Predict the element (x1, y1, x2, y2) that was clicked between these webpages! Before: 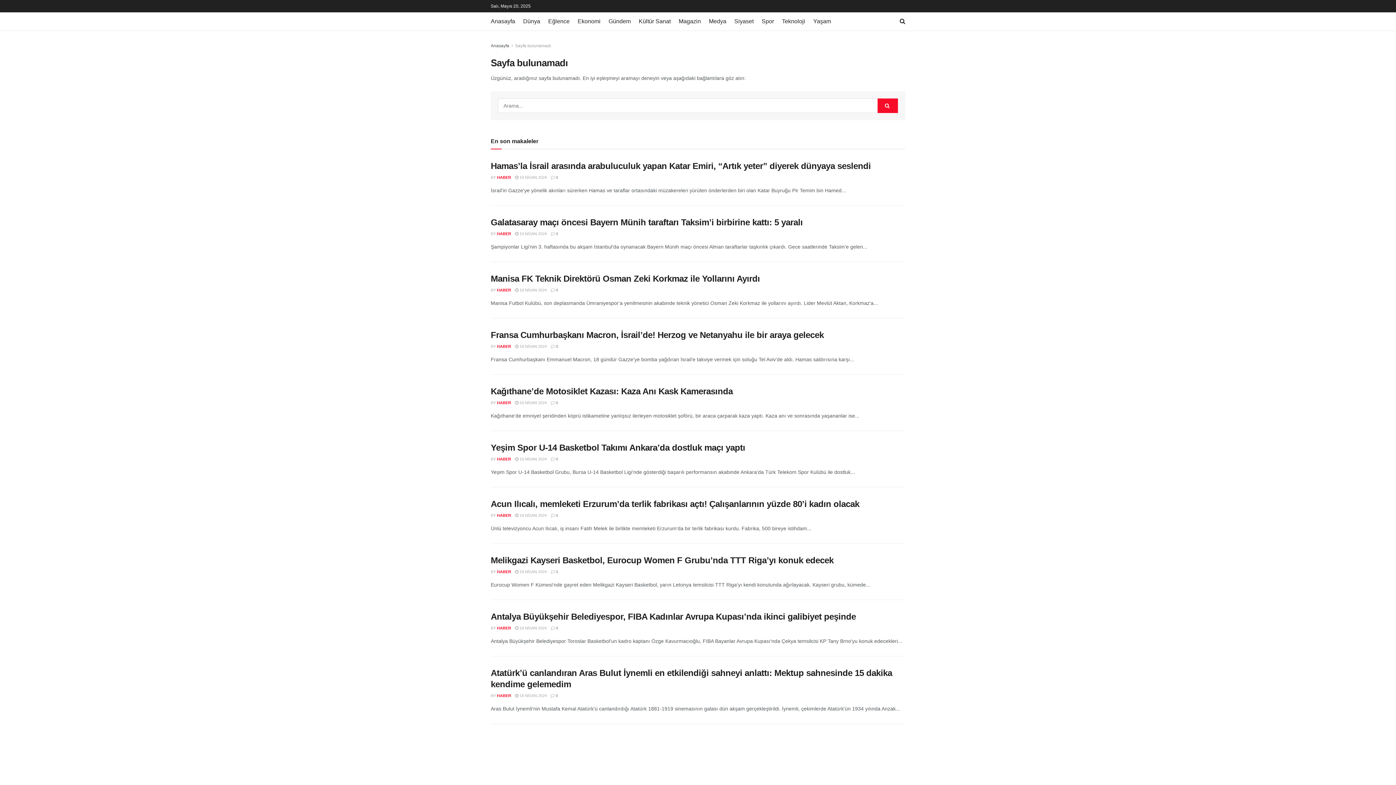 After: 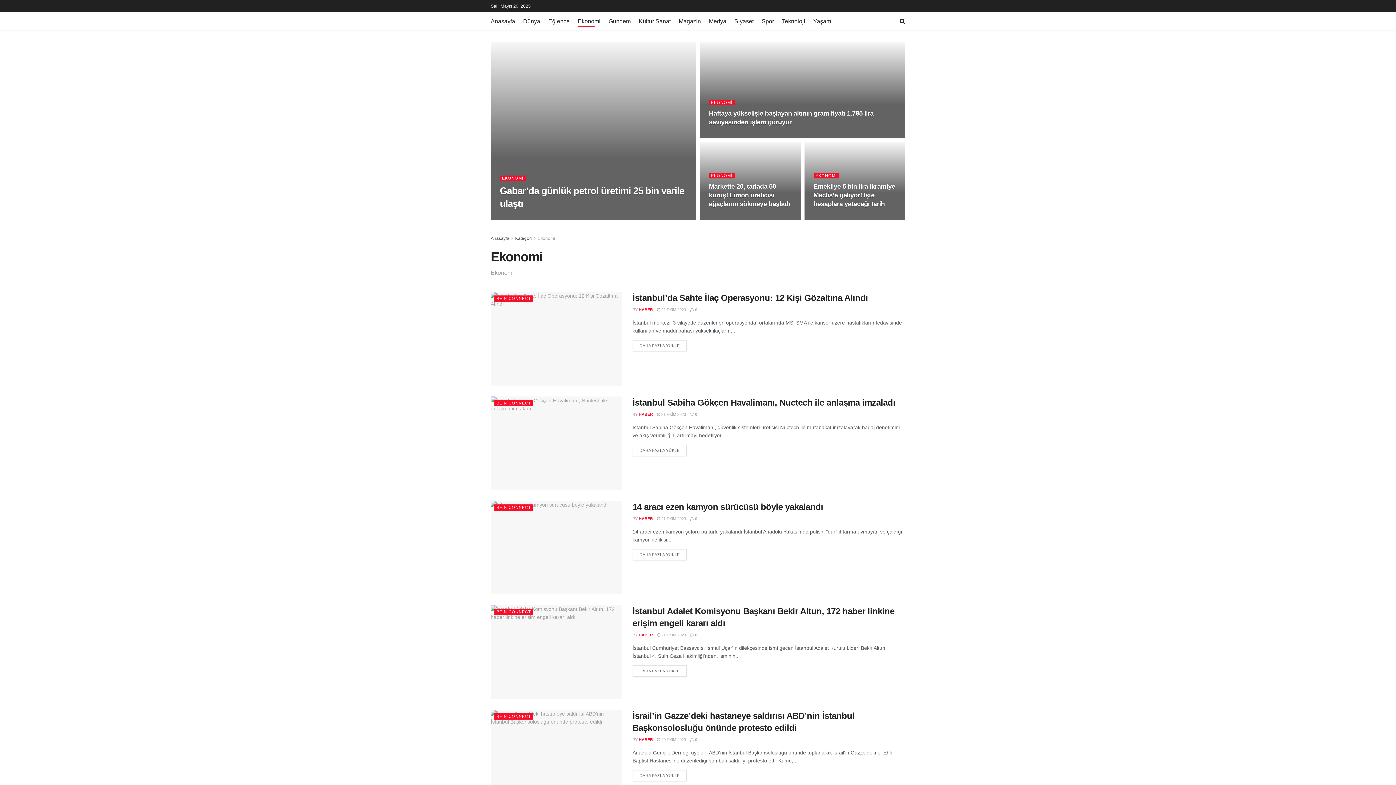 Action: bbox: (577, 16, 600, 26) label: Ekonomi